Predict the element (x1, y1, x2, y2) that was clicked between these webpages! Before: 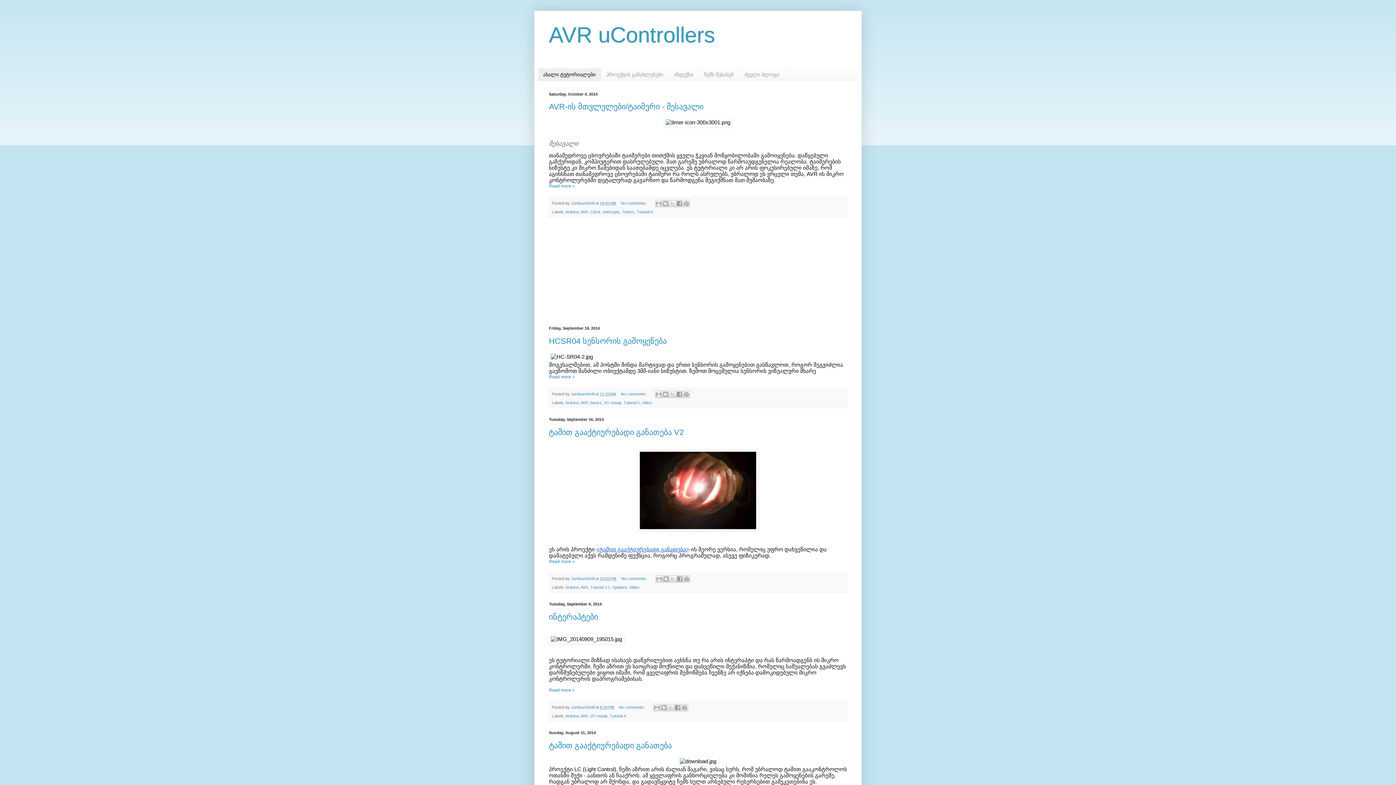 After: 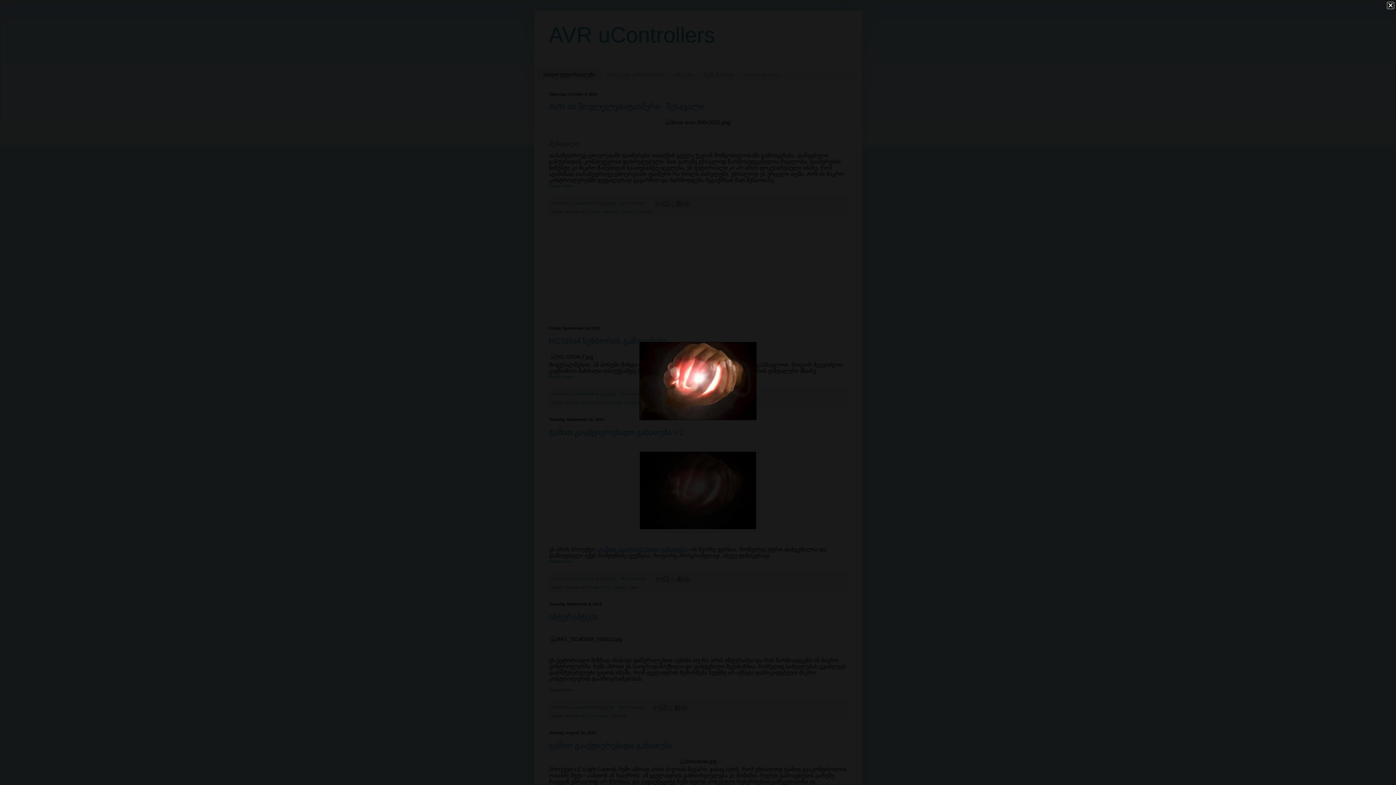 Action: bbox: (637, 527, 758, 532)